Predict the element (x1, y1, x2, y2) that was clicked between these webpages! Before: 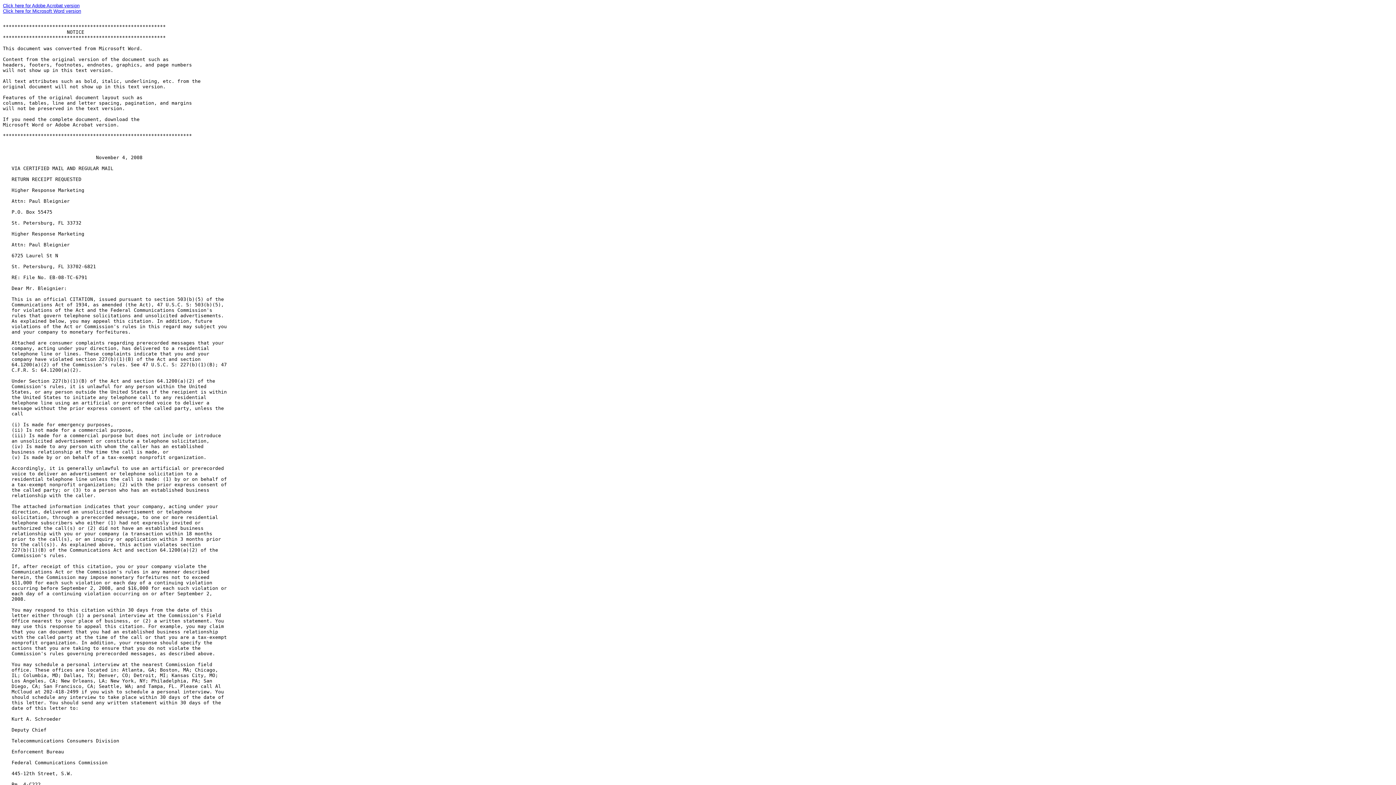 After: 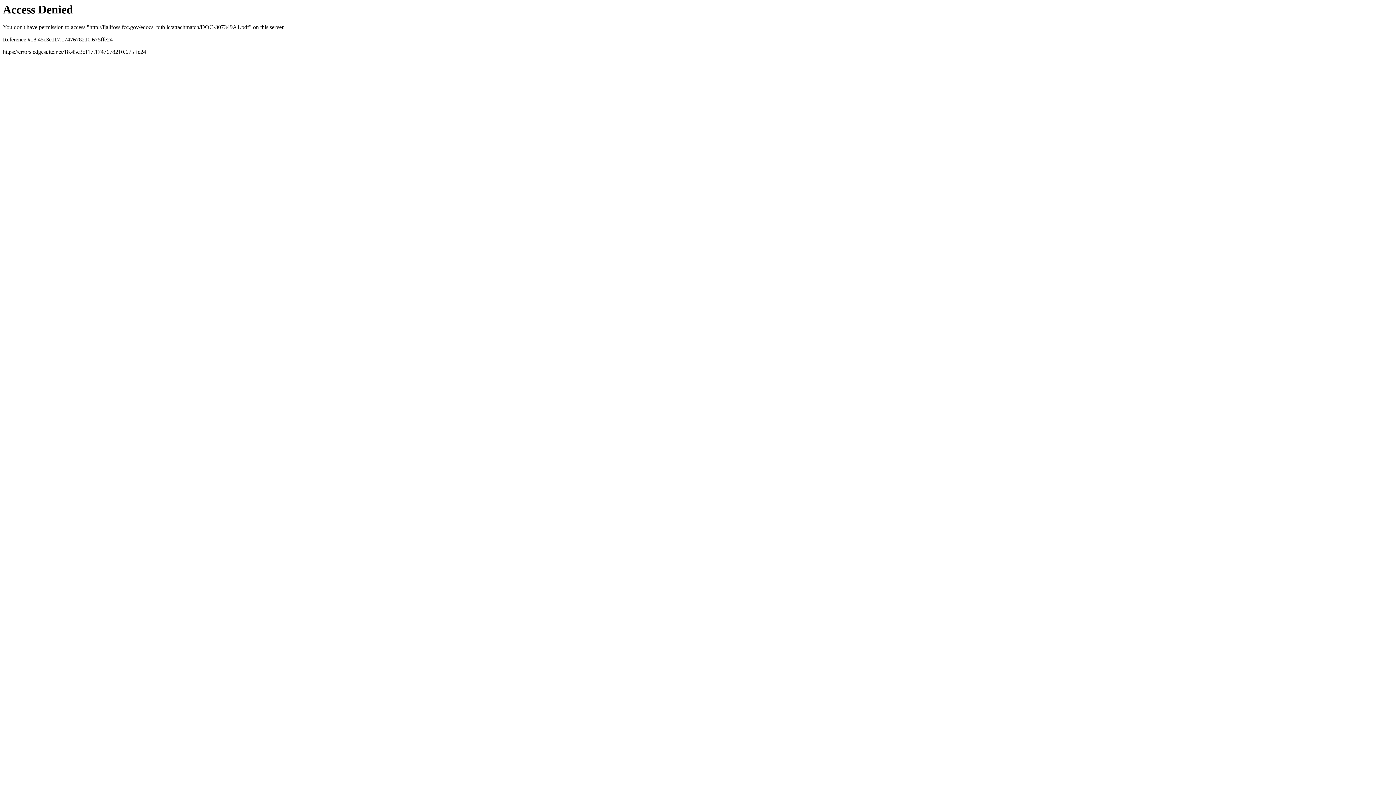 Action: label: Click here for Adobe Acrobat version
 bbox: (2, 2, 79, 8)